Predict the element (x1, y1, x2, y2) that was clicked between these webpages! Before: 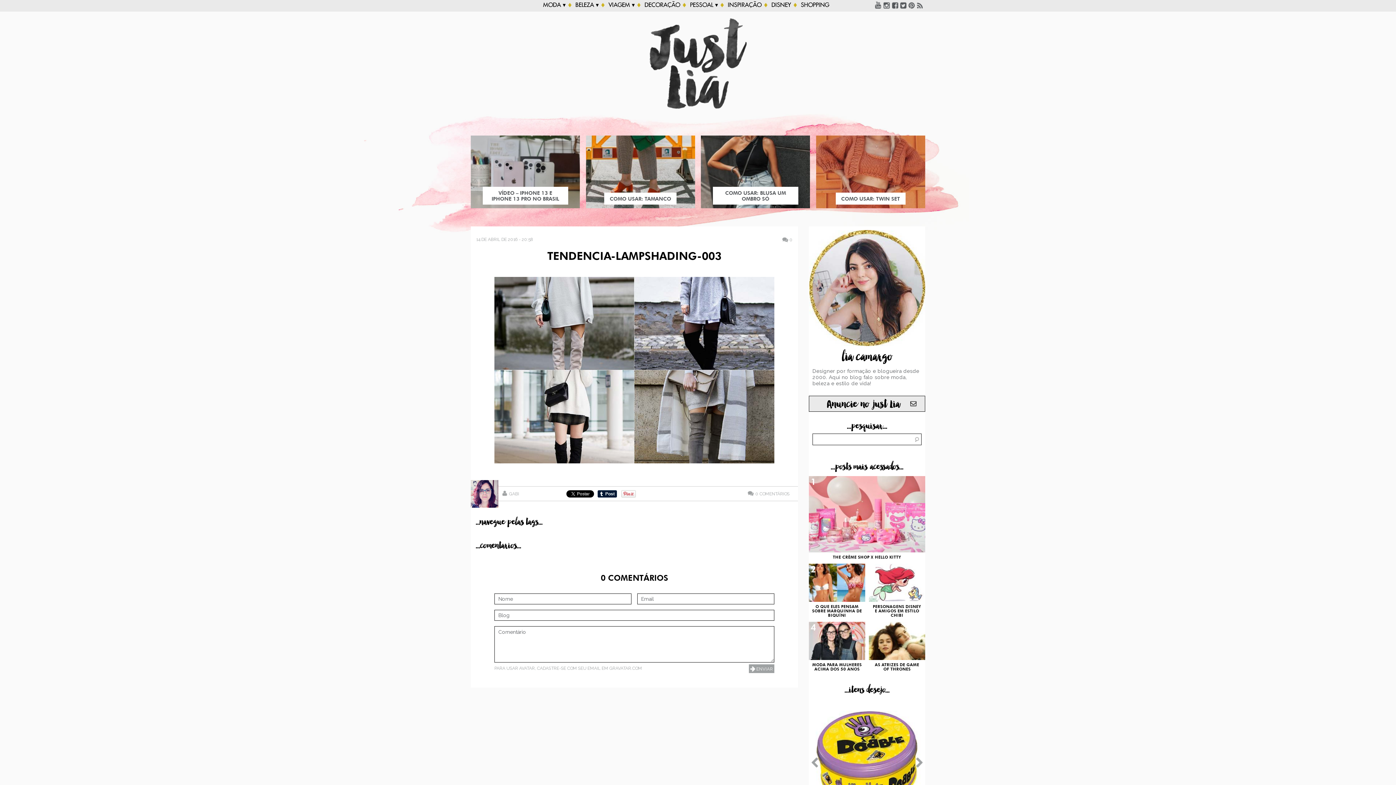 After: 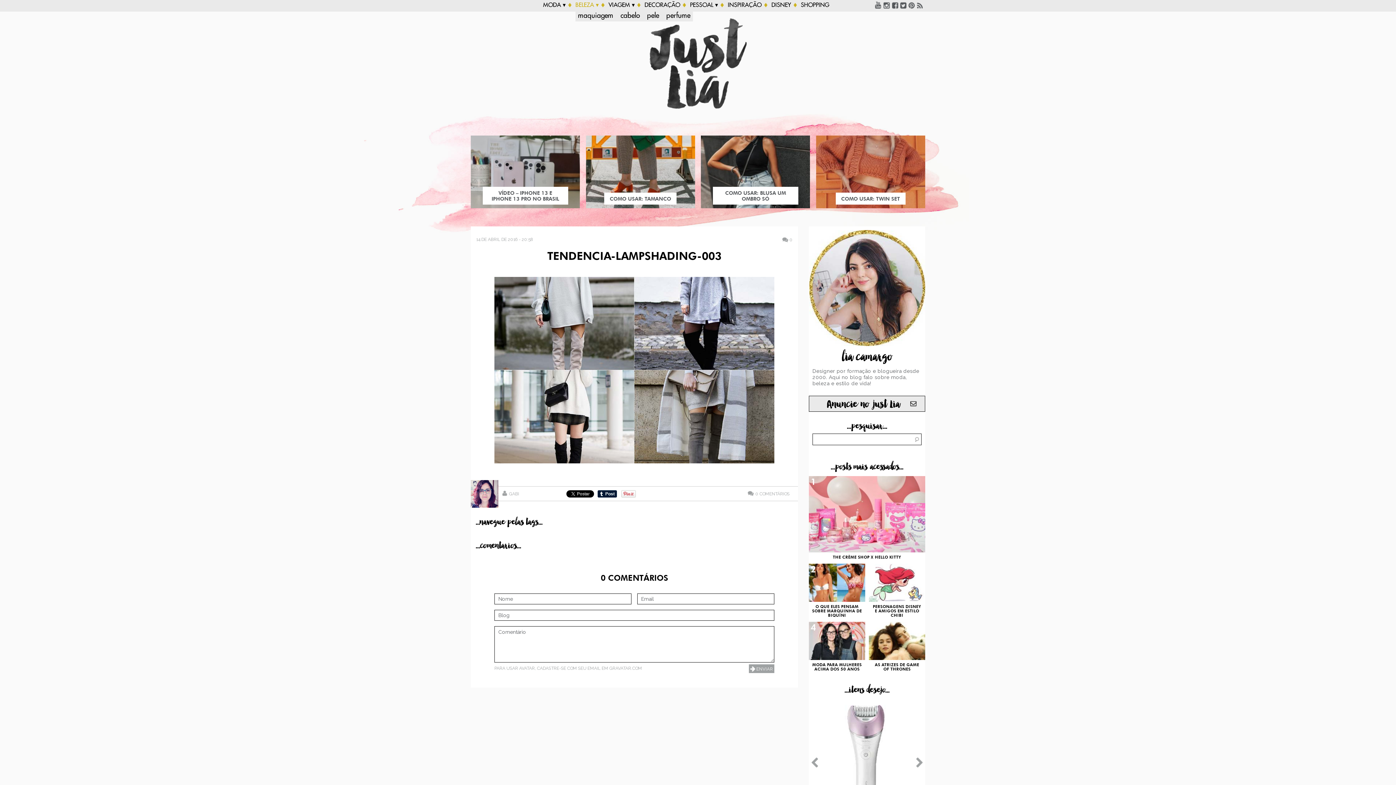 Action: bbox: (575, 0, 598, 10) label: BELEZA ▾